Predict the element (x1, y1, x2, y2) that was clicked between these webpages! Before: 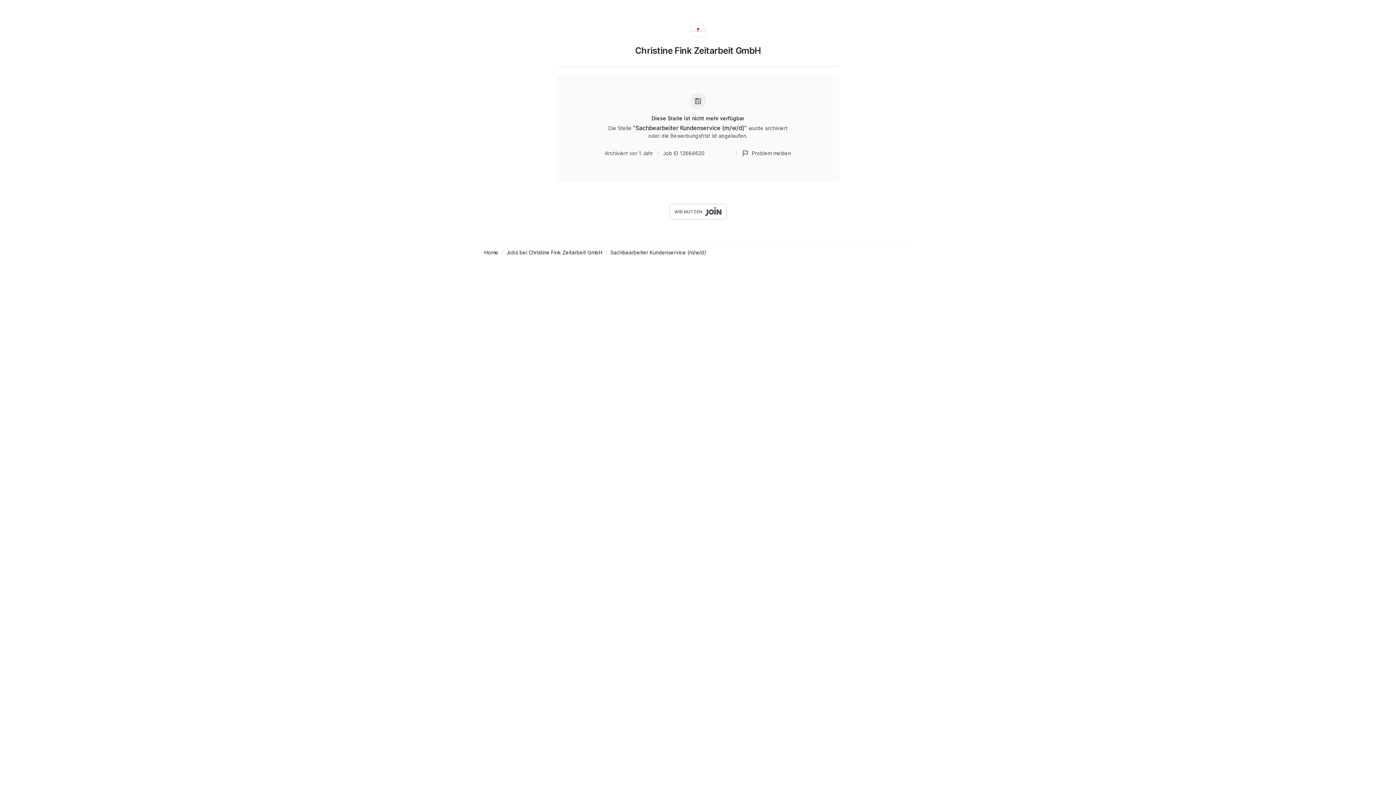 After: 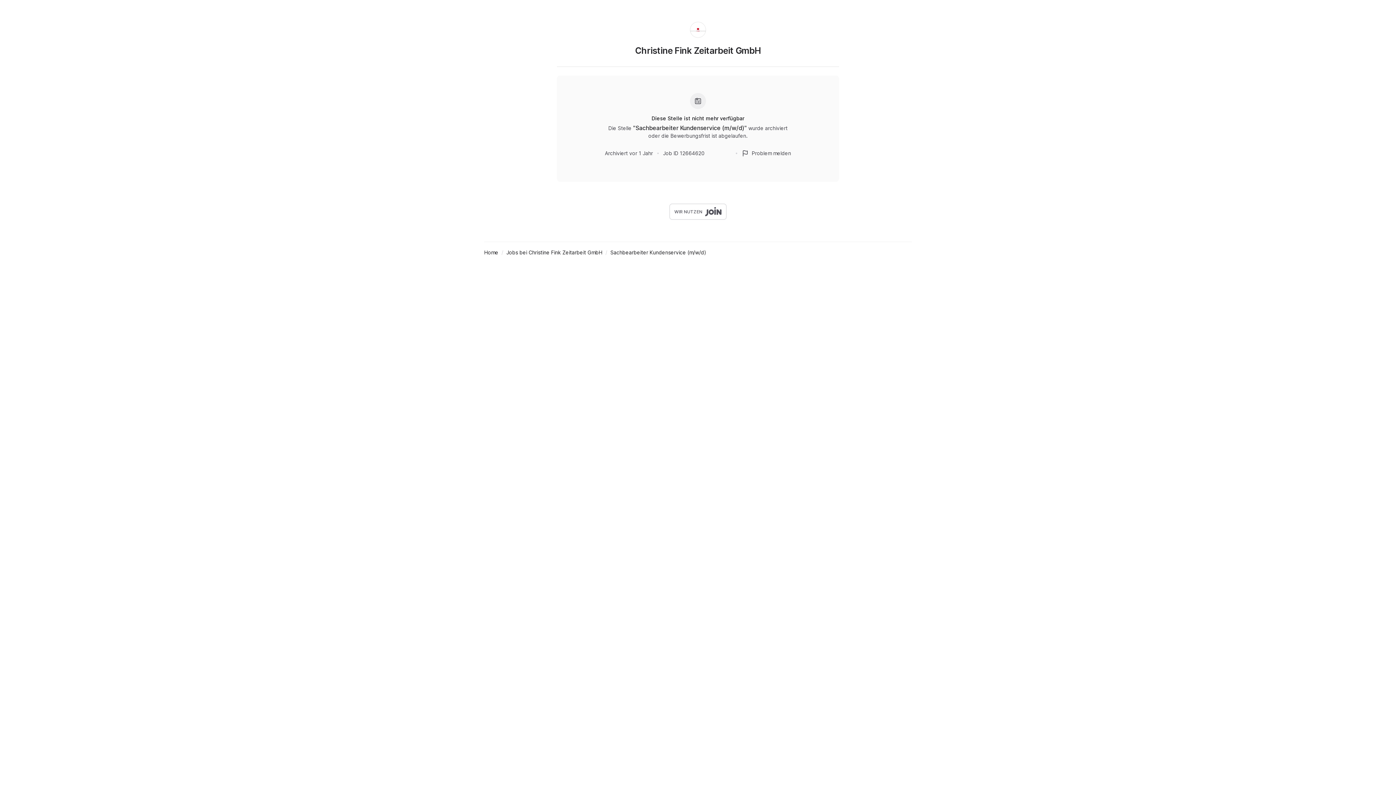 Action: bbox: (690, 21, 706, 45)